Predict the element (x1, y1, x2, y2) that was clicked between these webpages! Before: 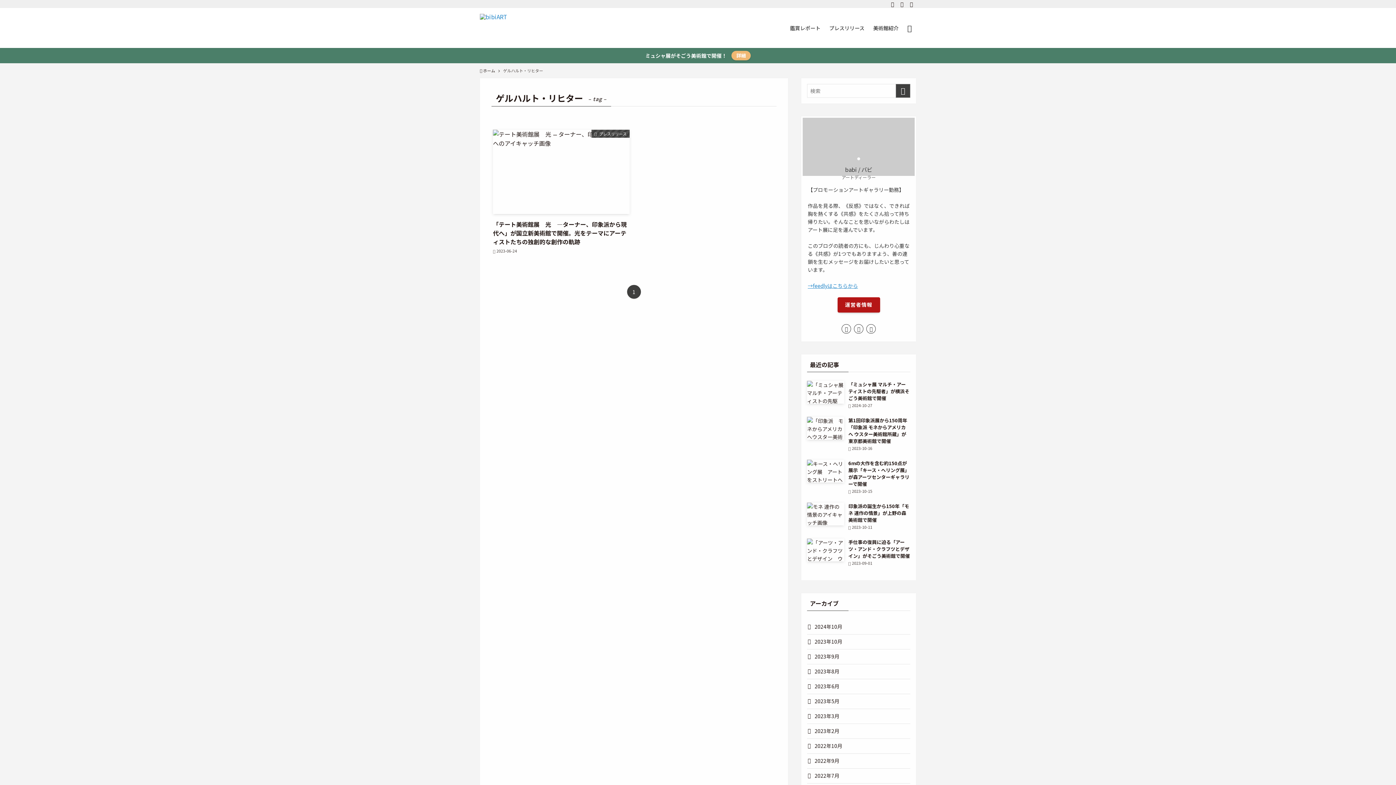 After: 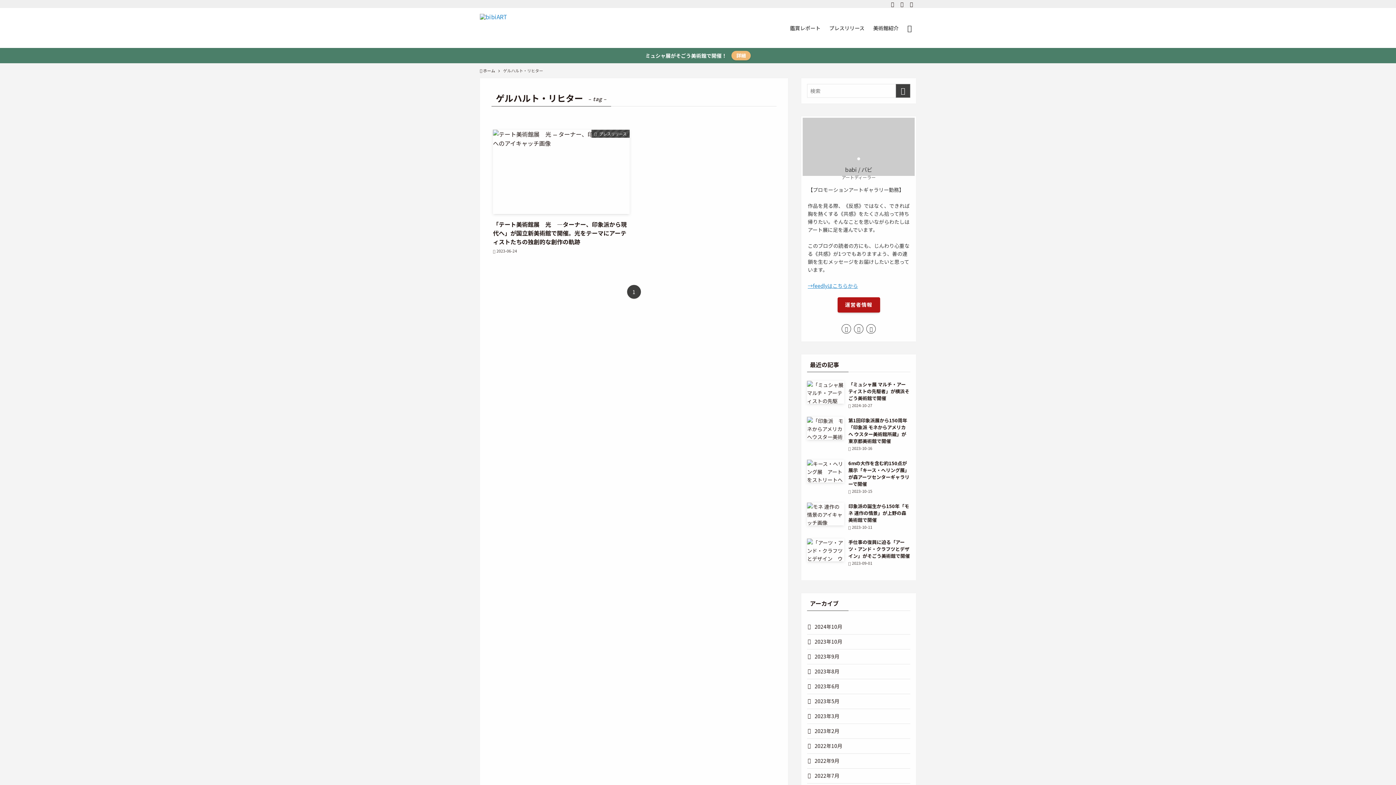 Action: label: contact bbox: (906, 0, 916, 8)